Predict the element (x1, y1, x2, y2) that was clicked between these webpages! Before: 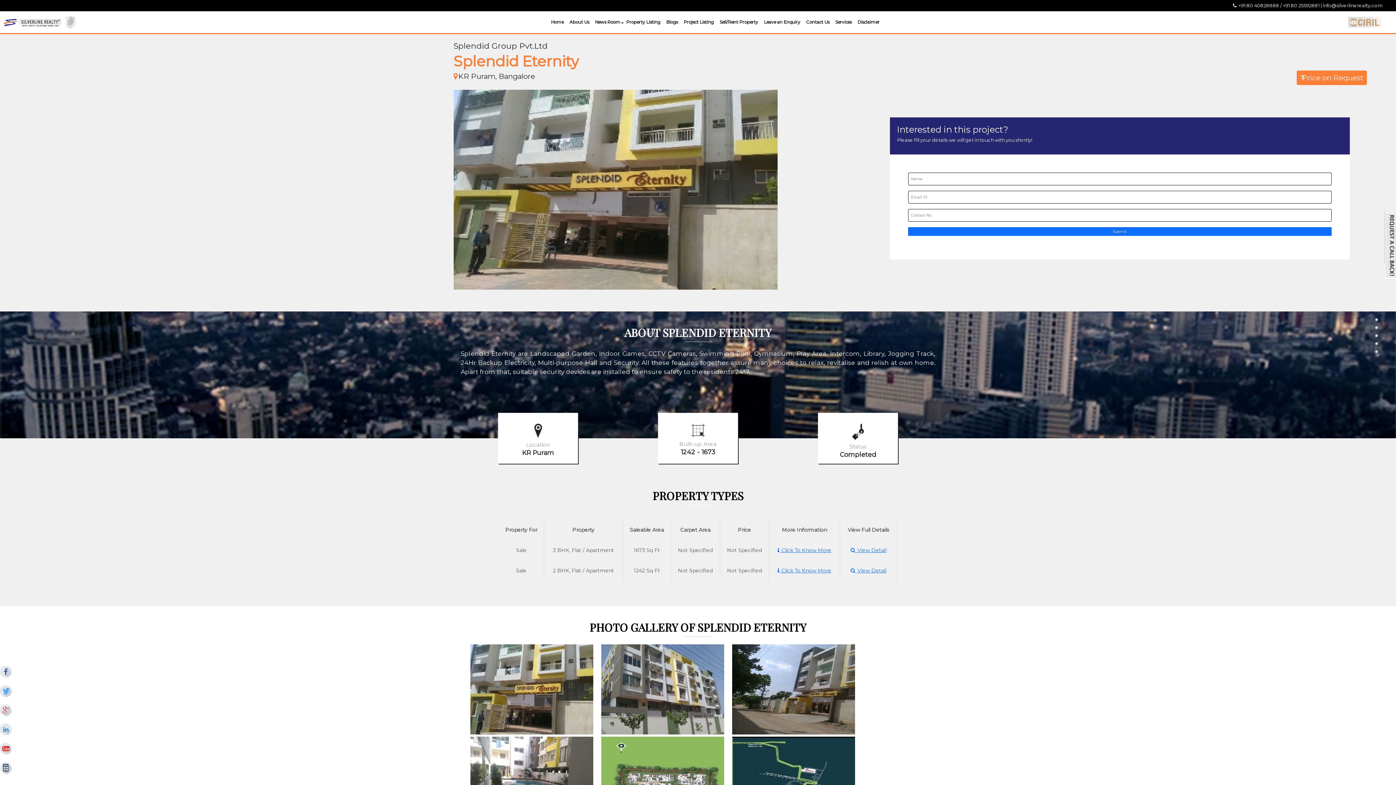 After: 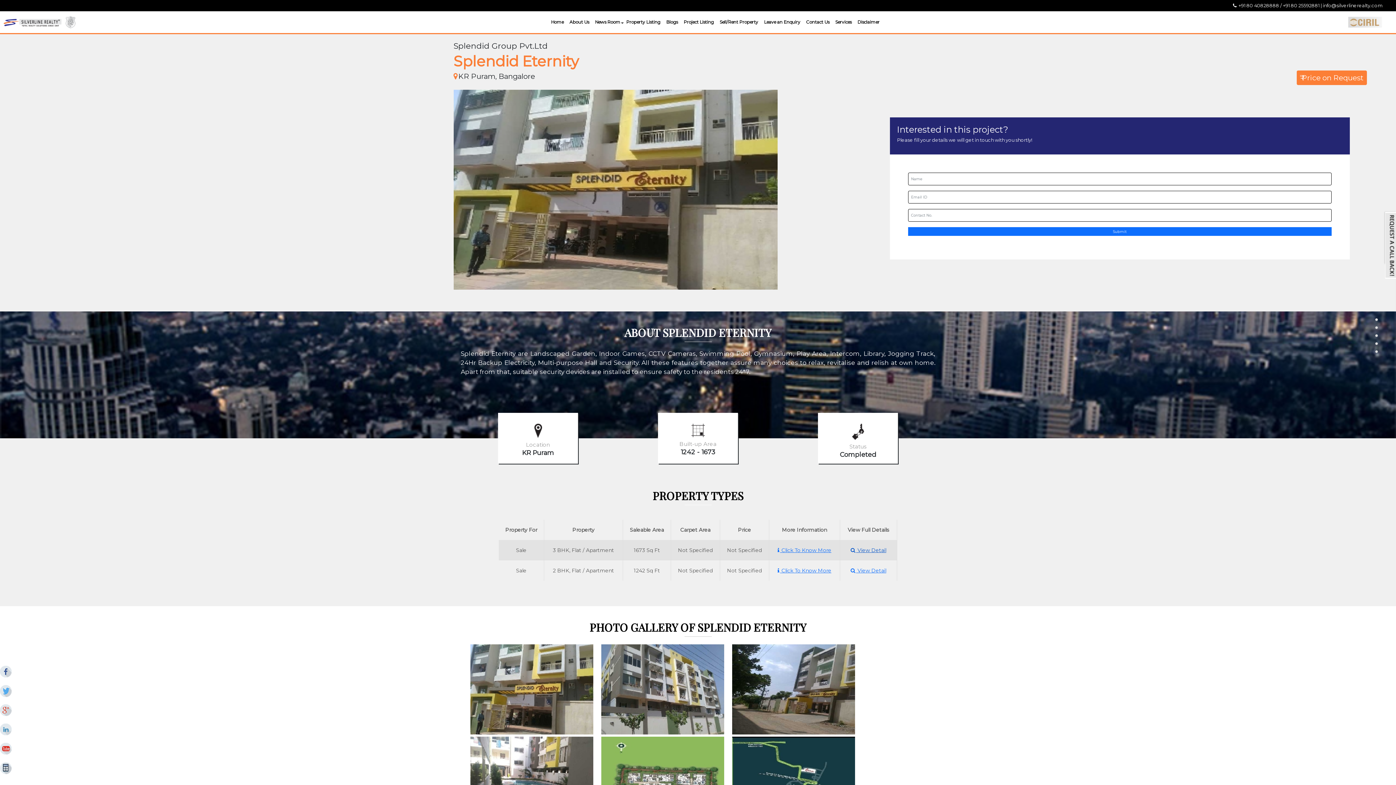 Action: label:  View Detail bbox: (850, 547, 886, 553)